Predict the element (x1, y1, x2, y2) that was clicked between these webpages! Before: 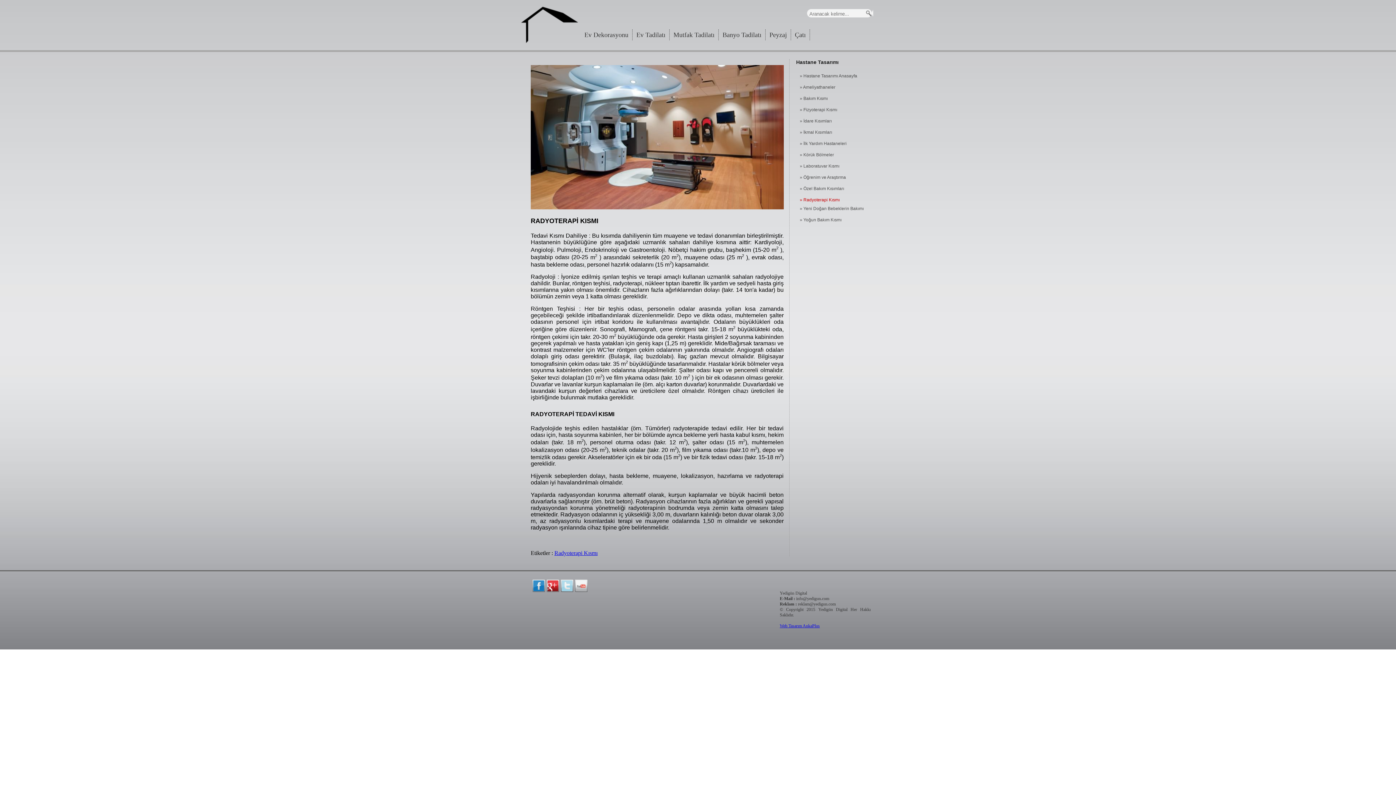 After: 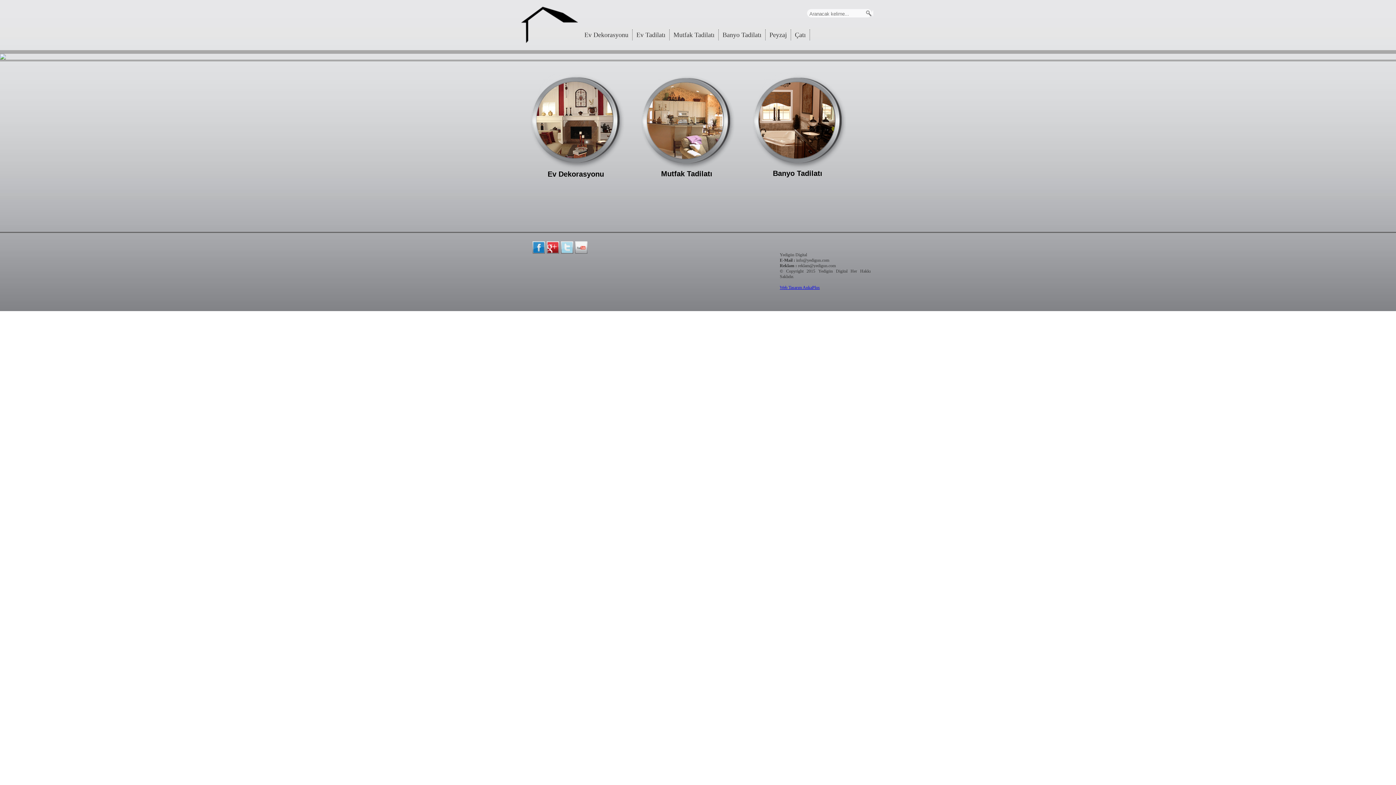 Action: label: Radyoterapi Kısmı bbox: (554, 550, 597, 556)